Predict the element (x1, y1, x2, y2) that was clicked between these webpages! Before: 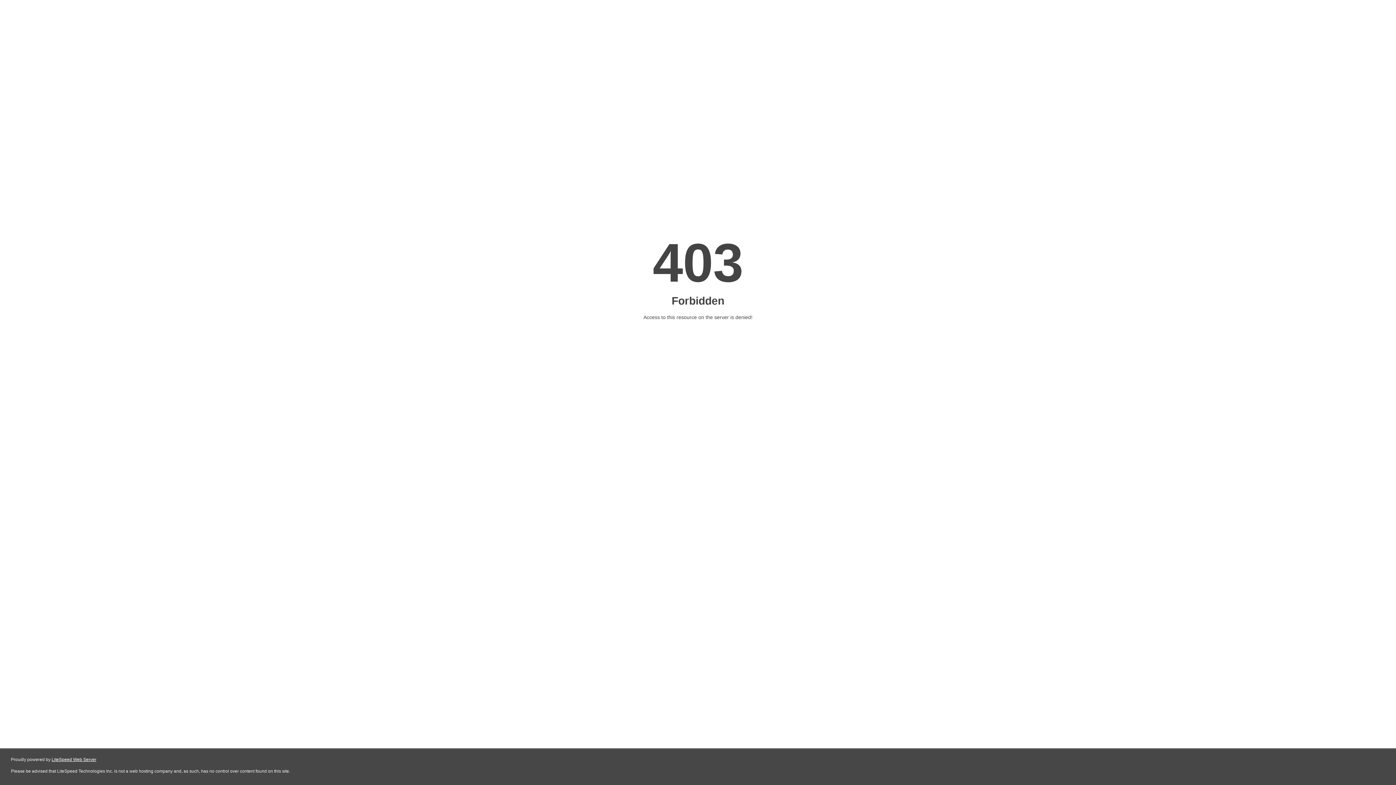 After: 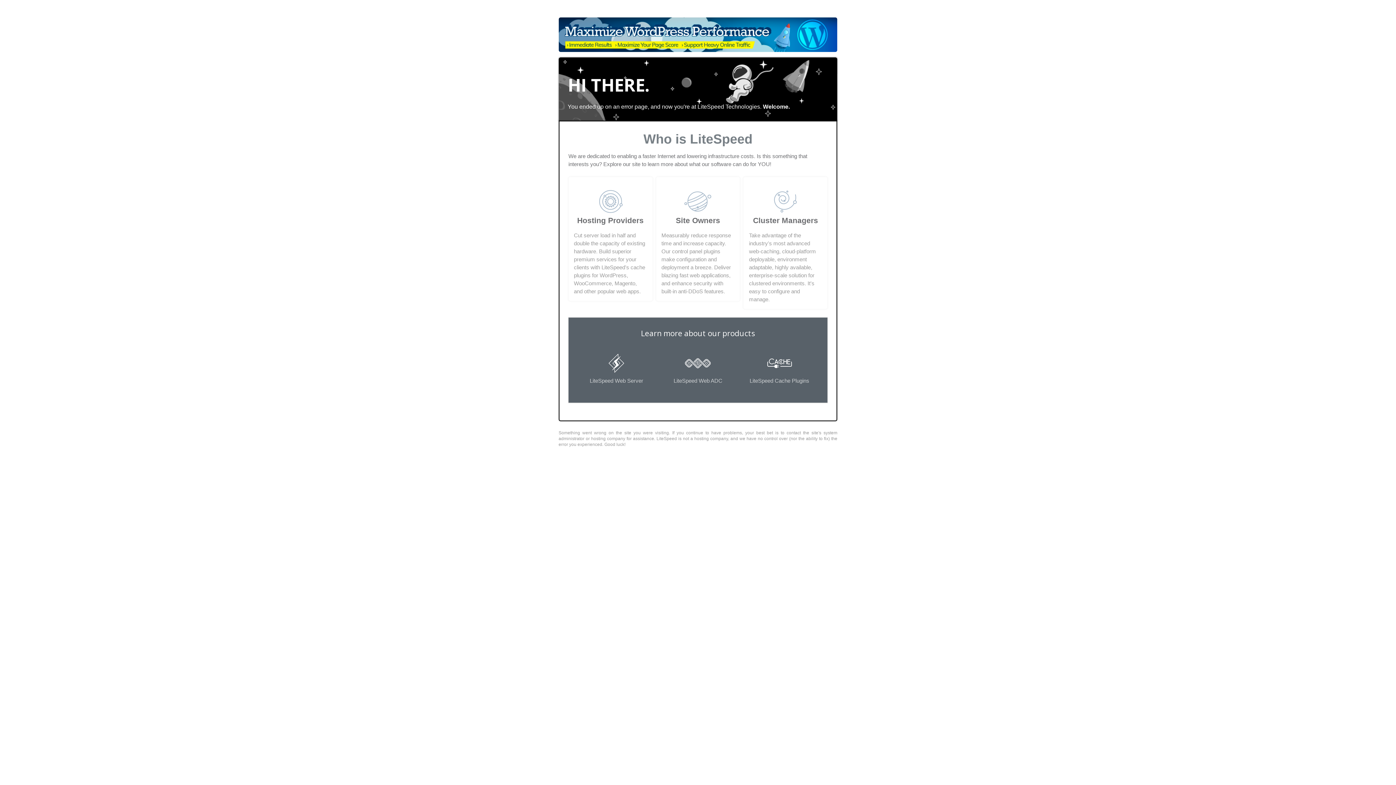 Action: bbox: (51, 757, 96, 762) label: LiteSpeed Web Server